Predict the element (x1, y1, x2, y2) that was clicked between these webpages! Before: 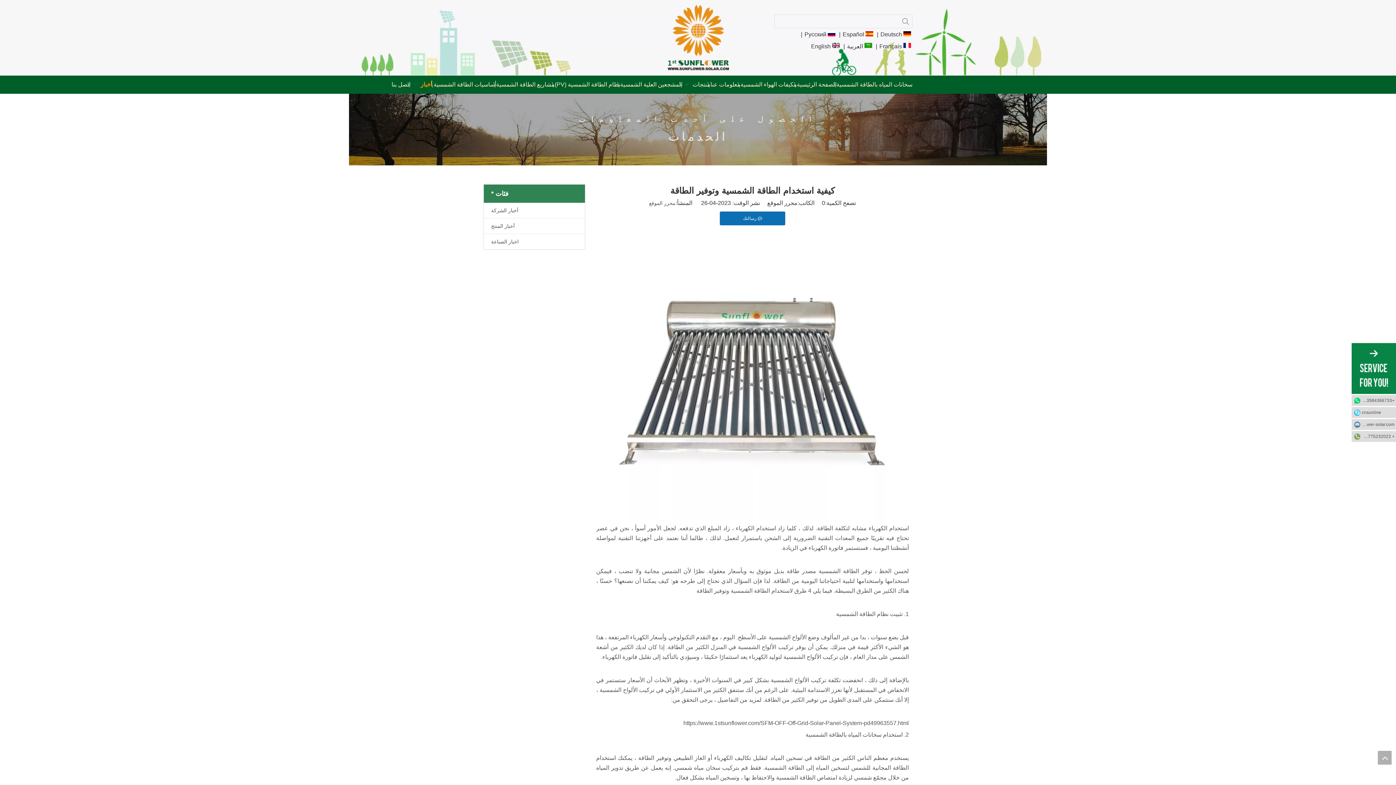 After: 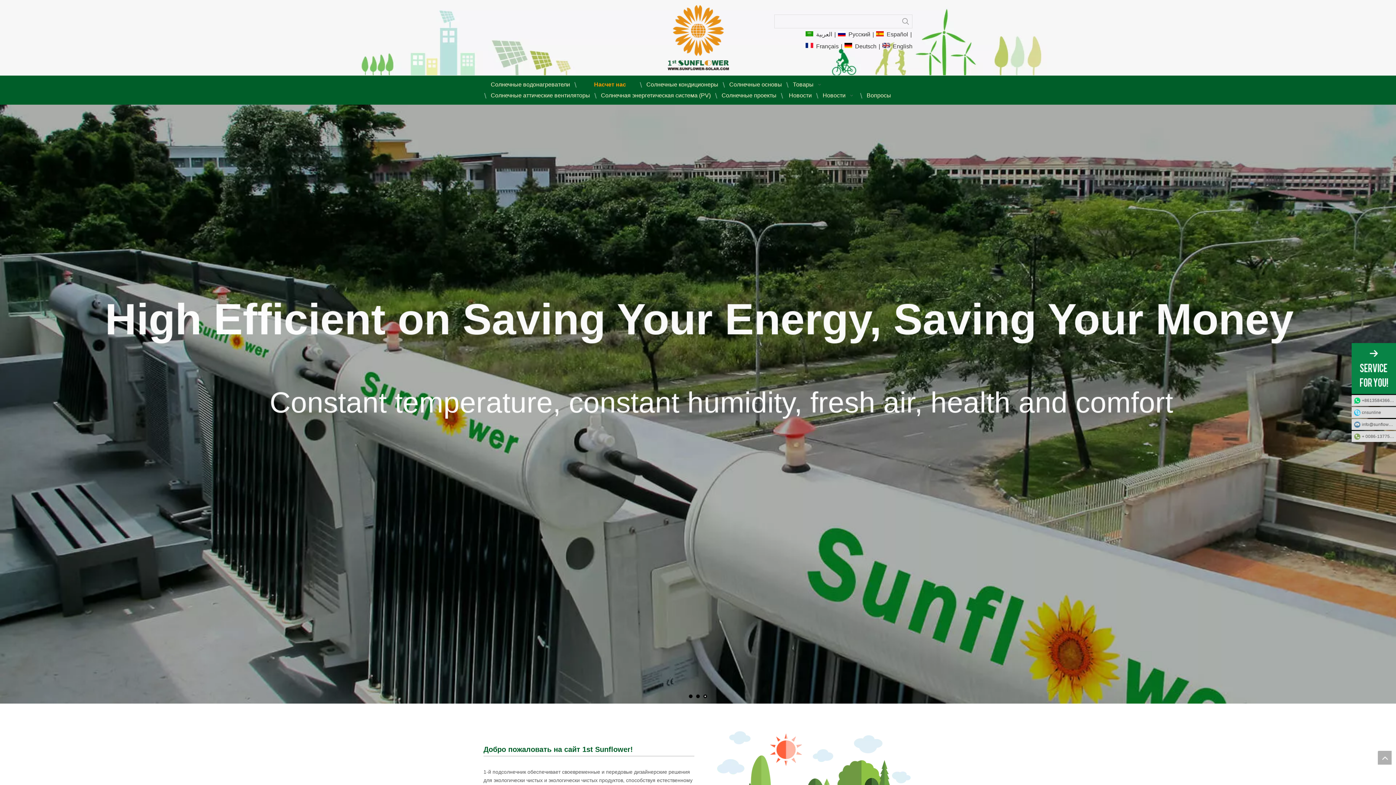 Action: bbox: (804, 29, 837, 39) label:  Pусский